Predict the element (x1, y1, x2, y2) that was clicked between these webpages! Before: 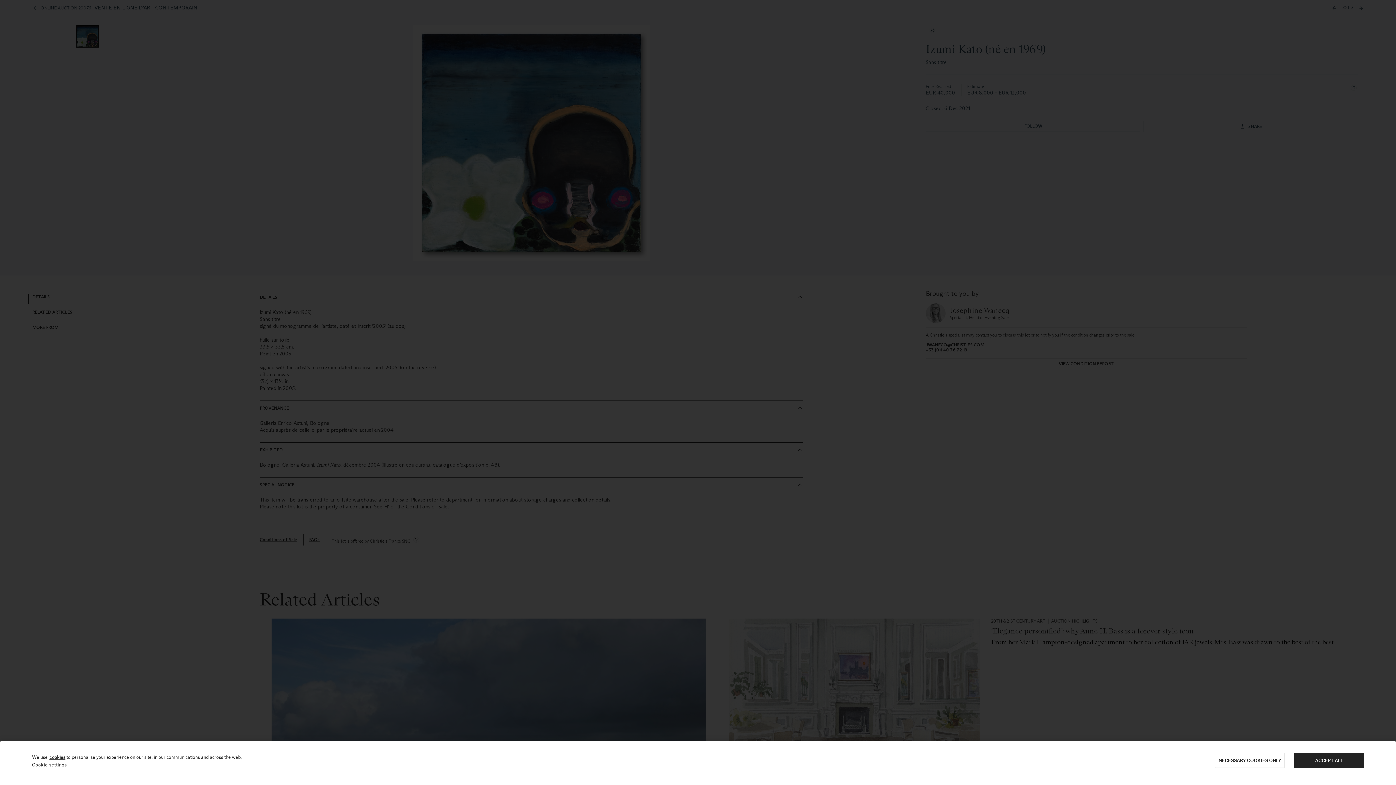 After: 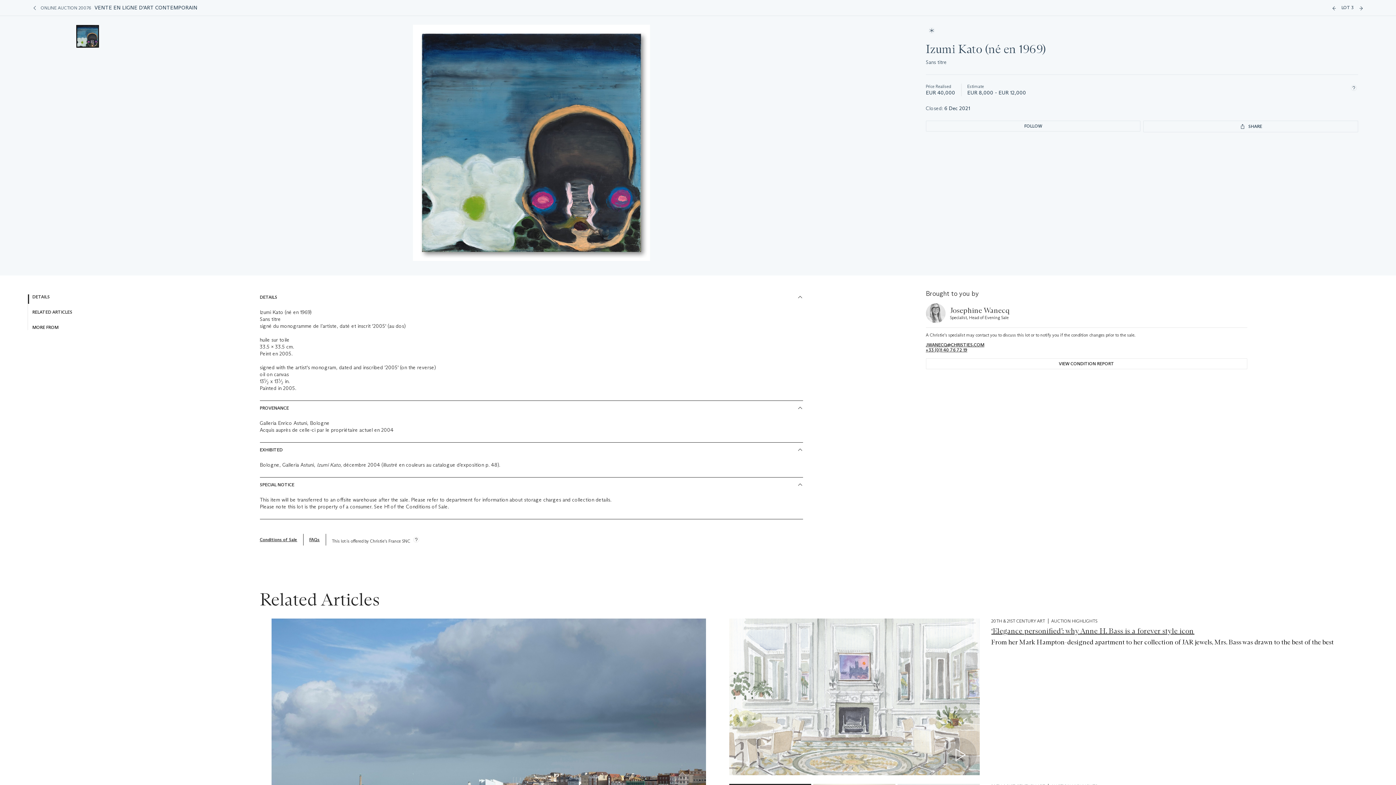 Action: label: NECESSARY COOKIES ONLY bbox: (1215, 753, 1285, 768)